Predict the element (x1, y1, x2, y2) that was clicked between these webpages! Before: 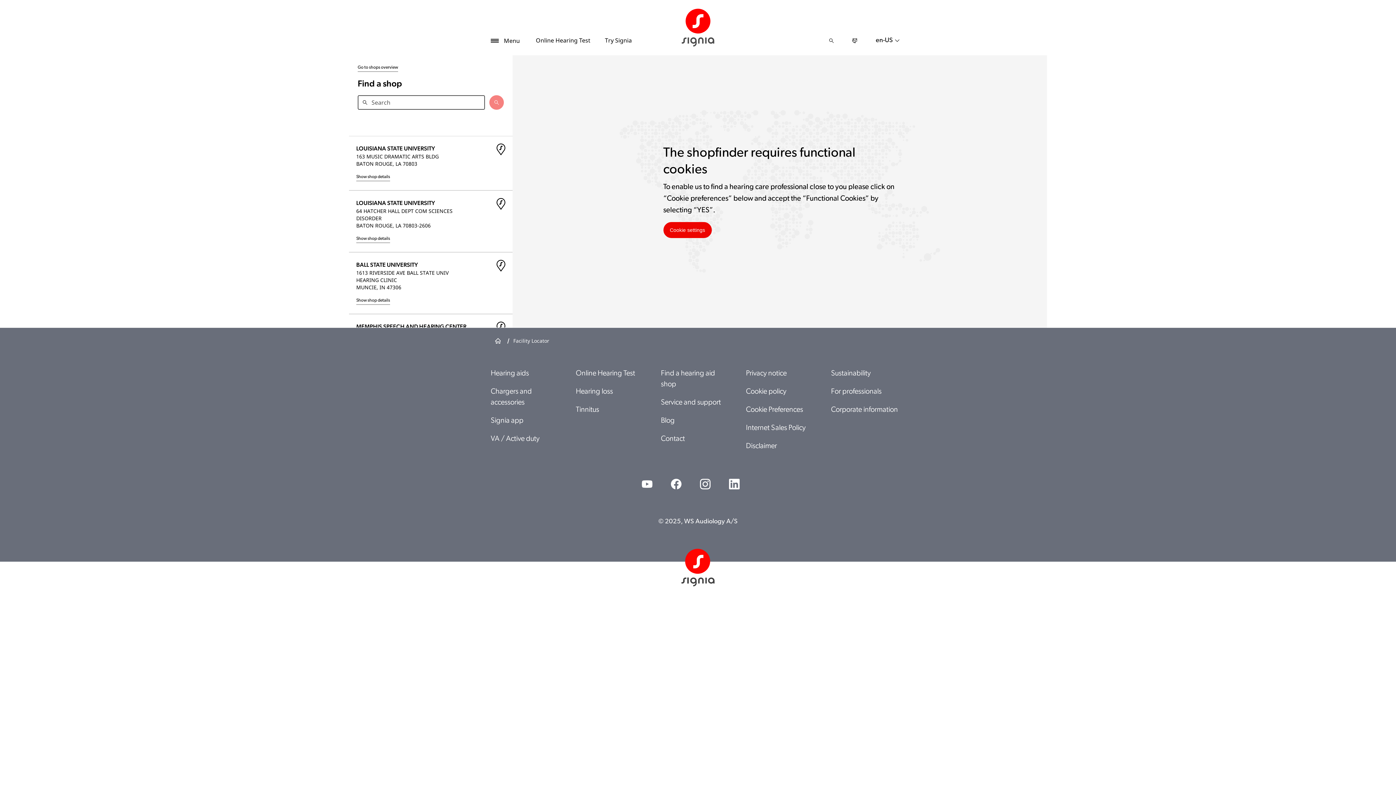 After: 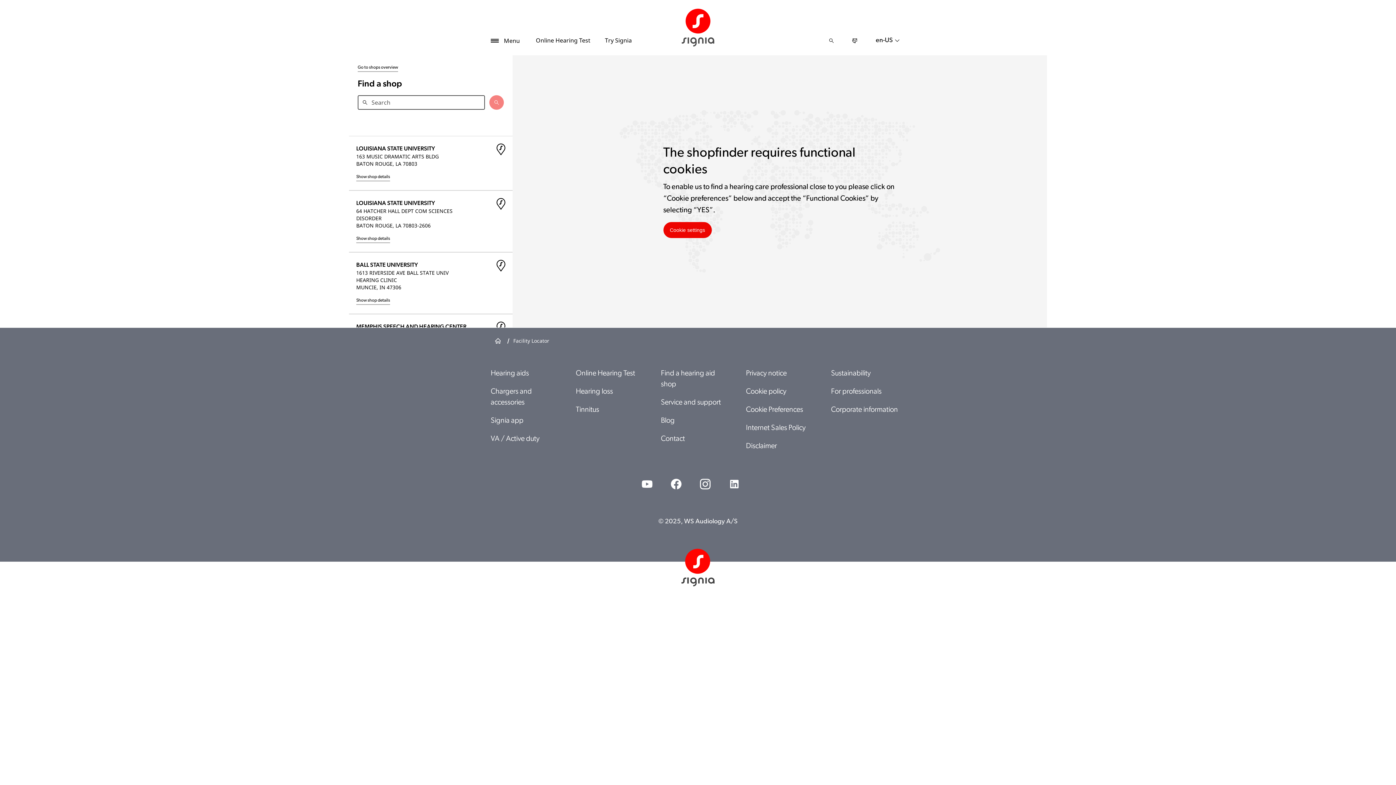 Action: bbox: (727, 458, 741, 473)